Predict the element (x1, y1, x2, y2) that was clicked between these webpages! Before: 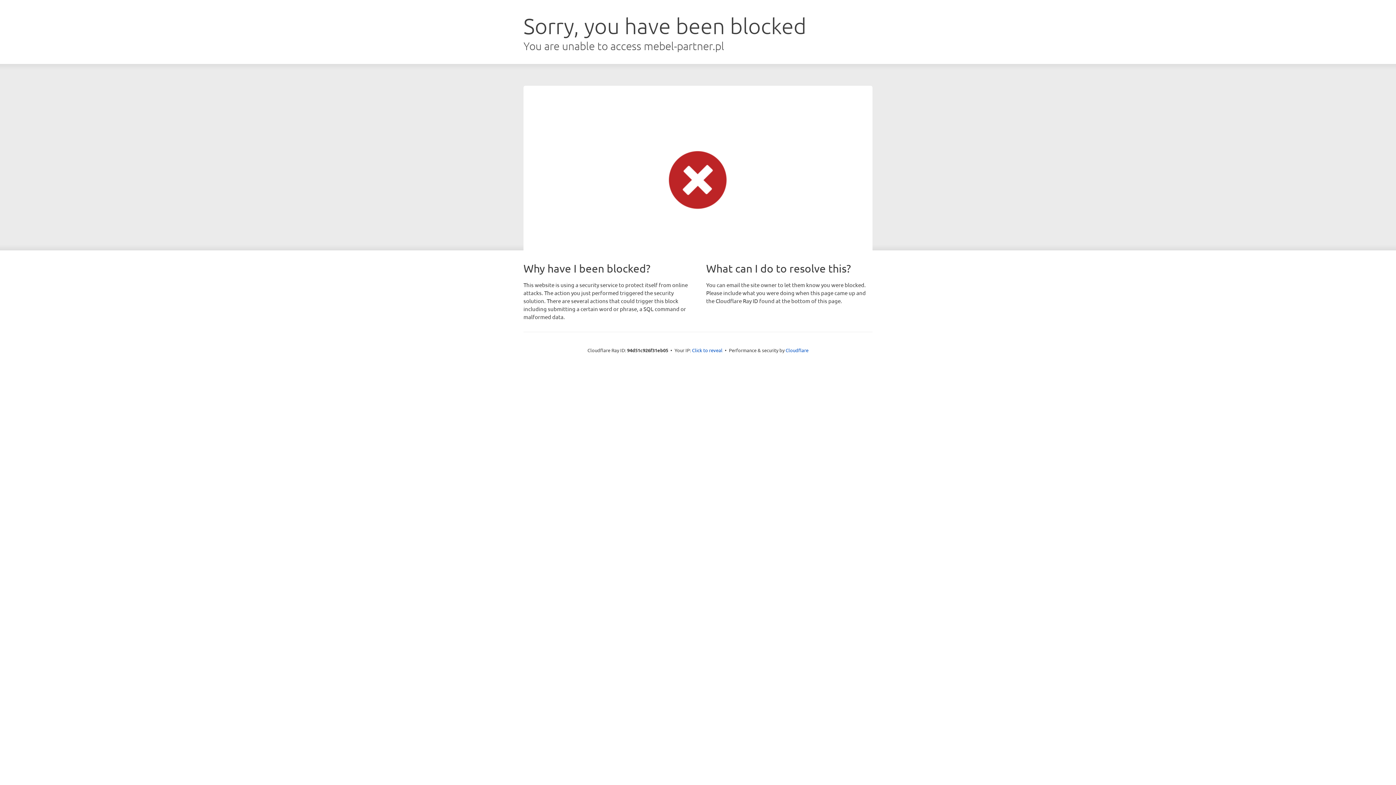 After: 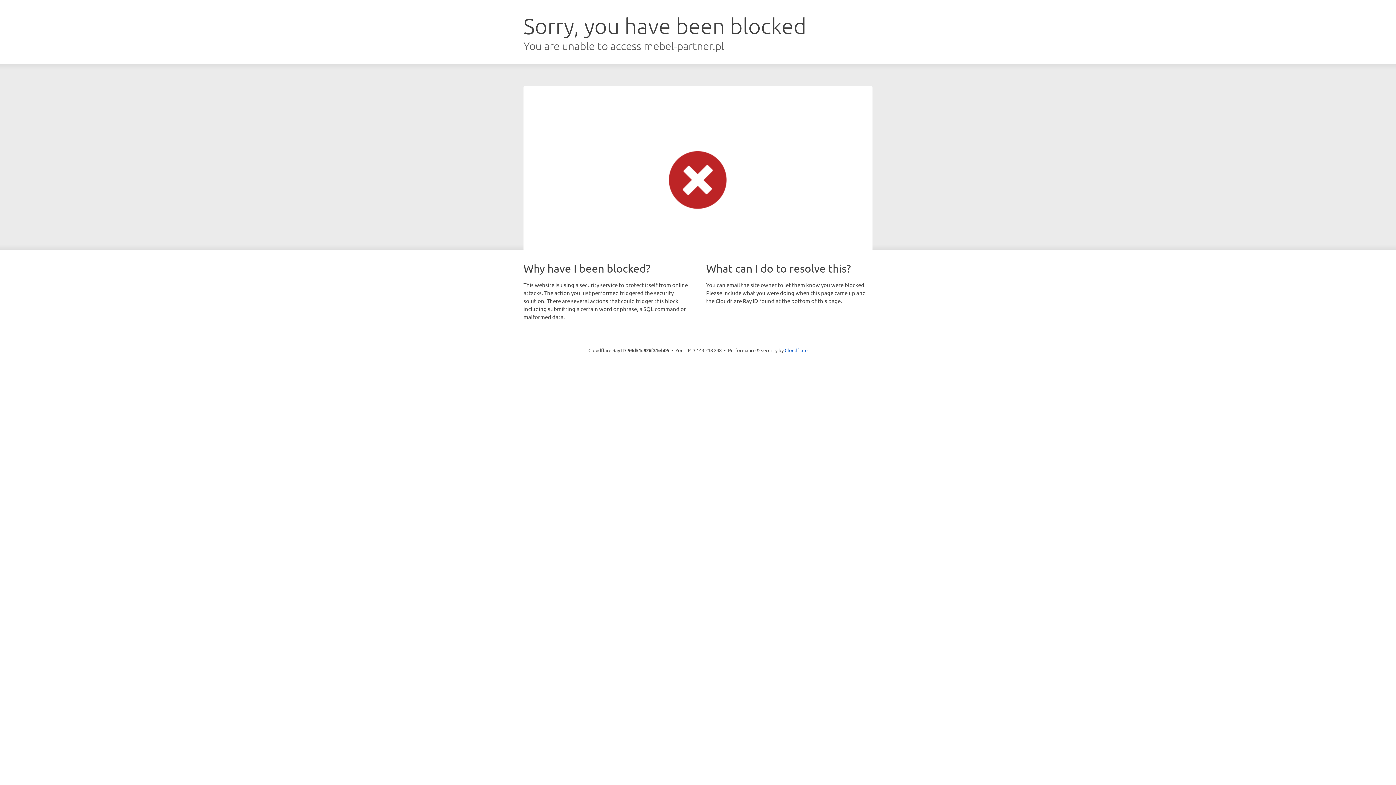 Action: label: Click to reveal bbox: (692, 346, 722, 353)